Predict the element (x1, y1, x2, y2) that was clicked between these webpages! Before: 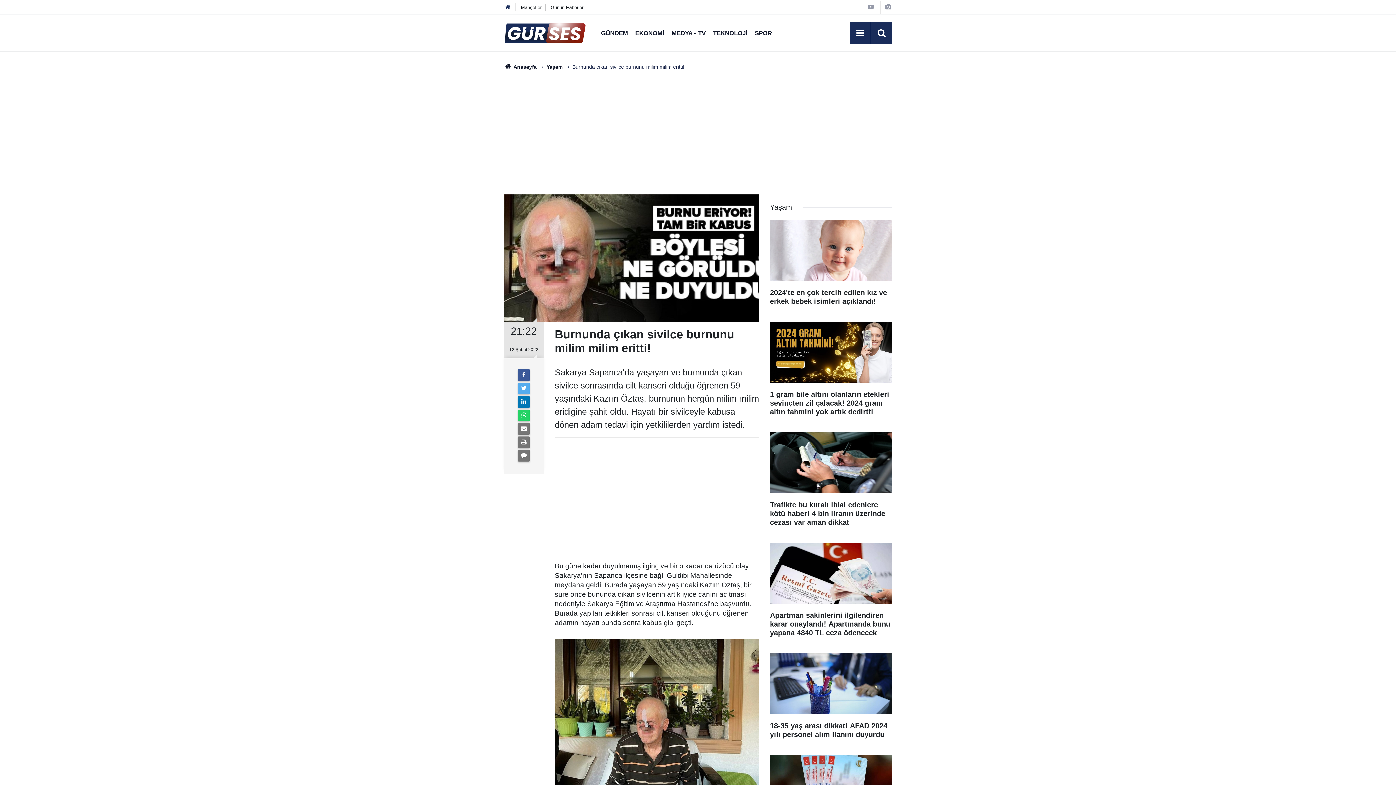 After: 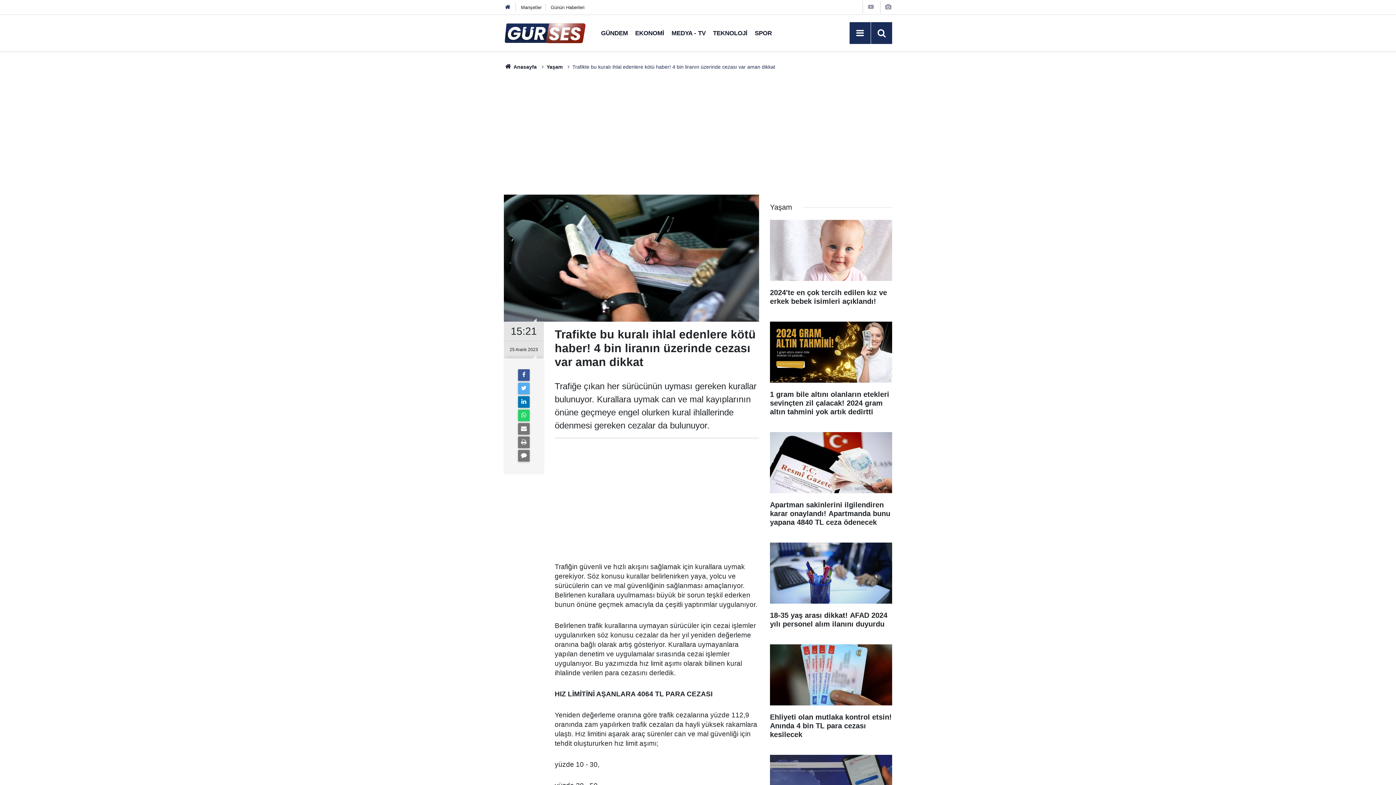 Action: label: Trafikte bu kuralı ihlal edenlere kötü haber! 4 bin liranın üzerinde cezası var aman dikkat bbox: (770, 432, 892, 534)